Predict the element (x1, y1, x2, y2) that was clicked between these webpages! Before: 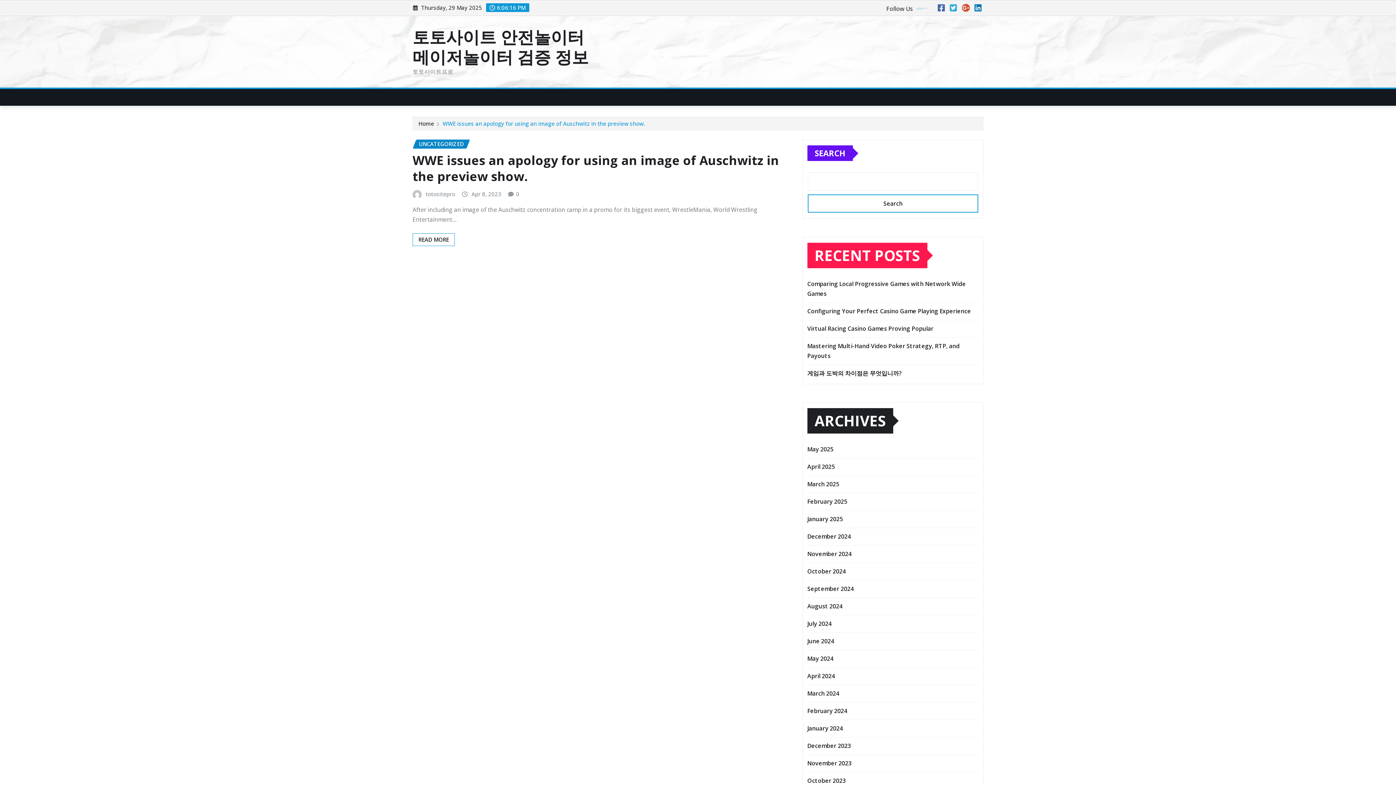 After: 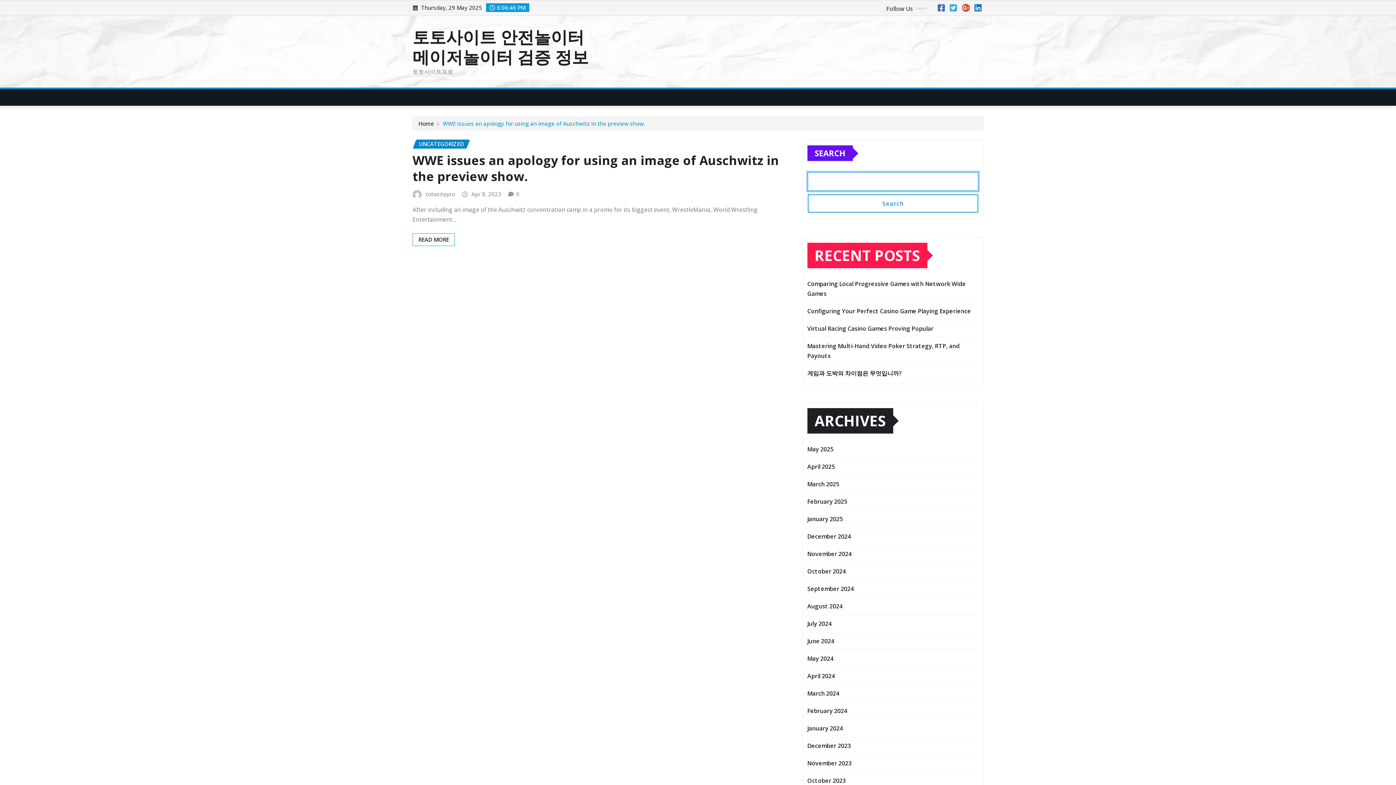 Action: bbox: (807, 194, 978, 212) label: Search